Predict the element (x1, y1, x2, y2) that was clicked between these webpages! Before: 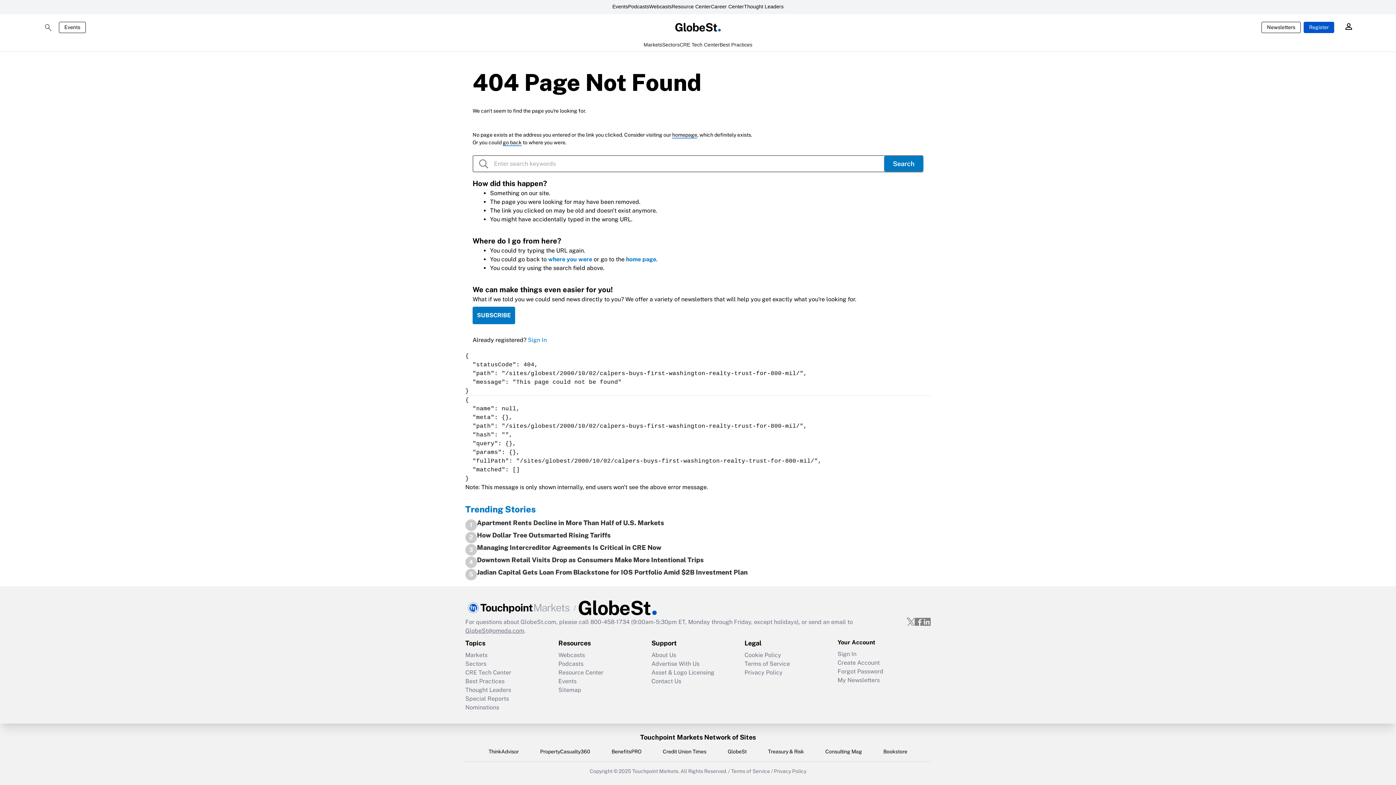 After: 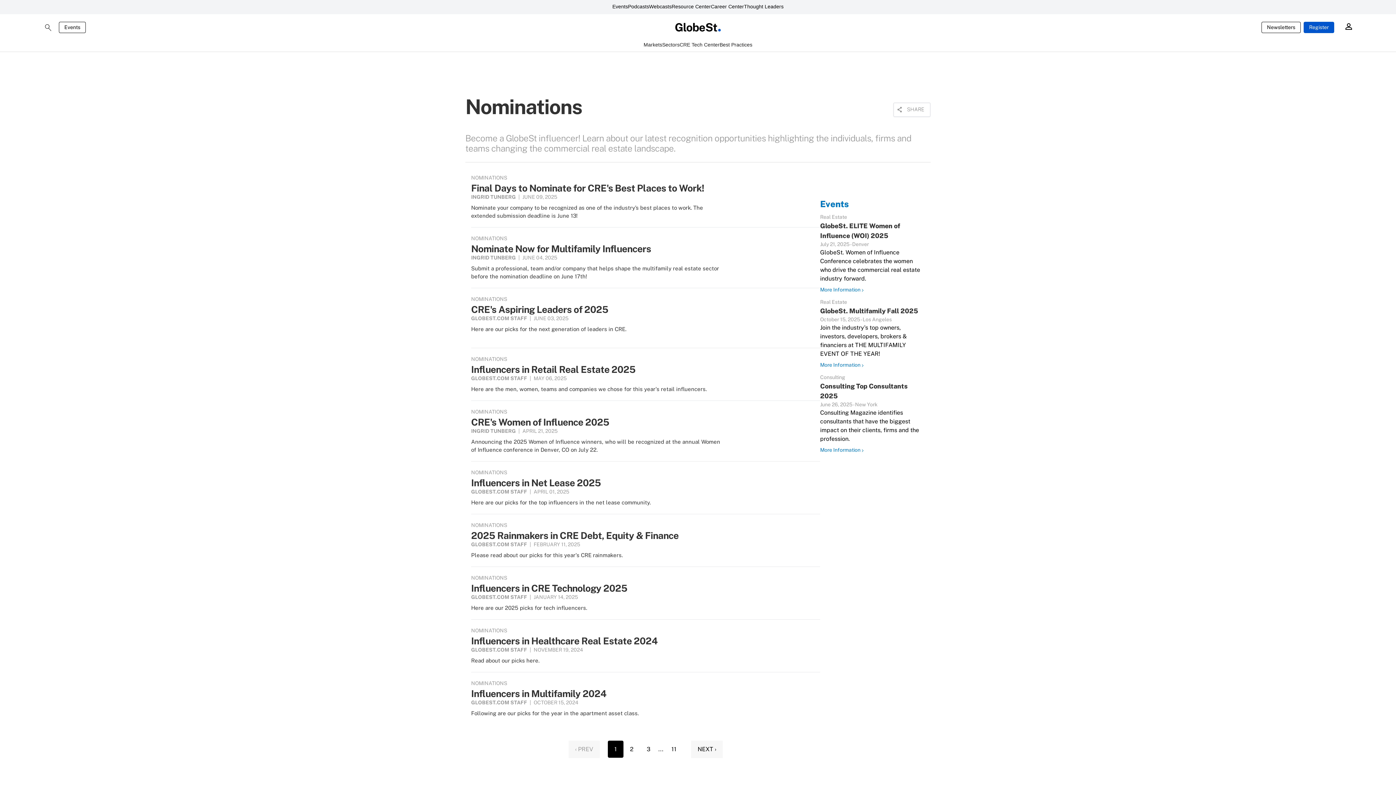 Action: bbox: (465, 703, 558, 712) label: Nominations